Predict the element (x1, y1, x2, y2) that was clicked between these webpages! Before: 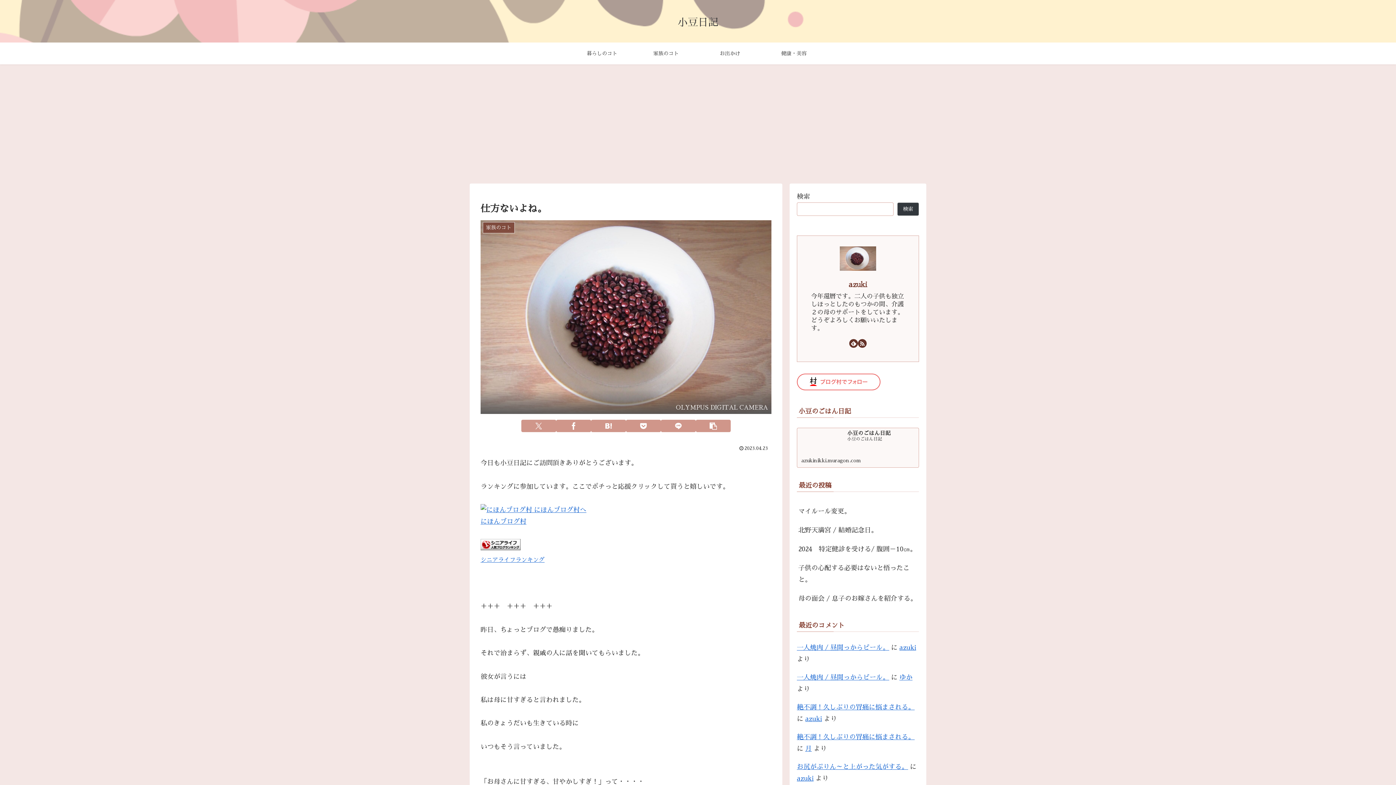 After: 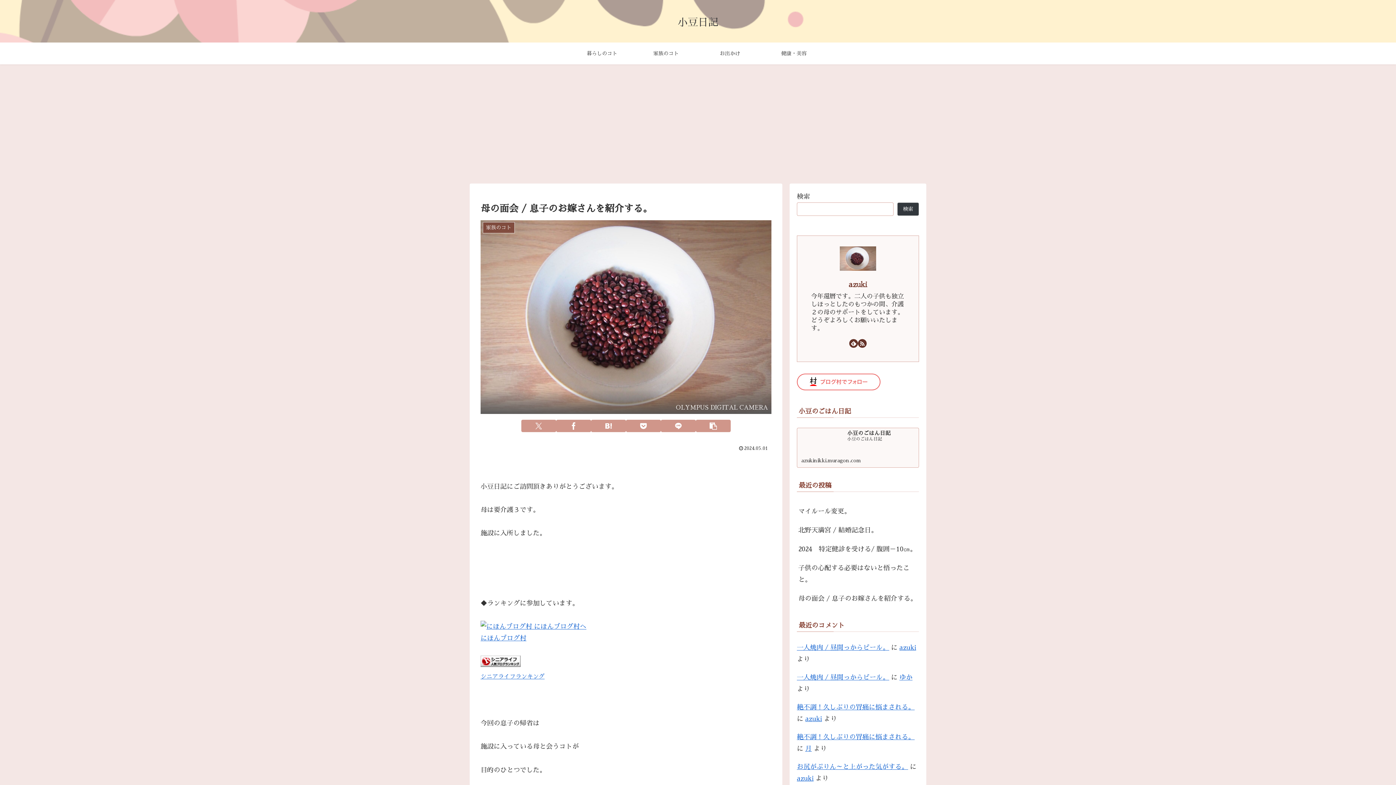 Action: bbox: (797, 589, 919, 608) label: 母の面会 / 息子のお嫁さんを紹介する。